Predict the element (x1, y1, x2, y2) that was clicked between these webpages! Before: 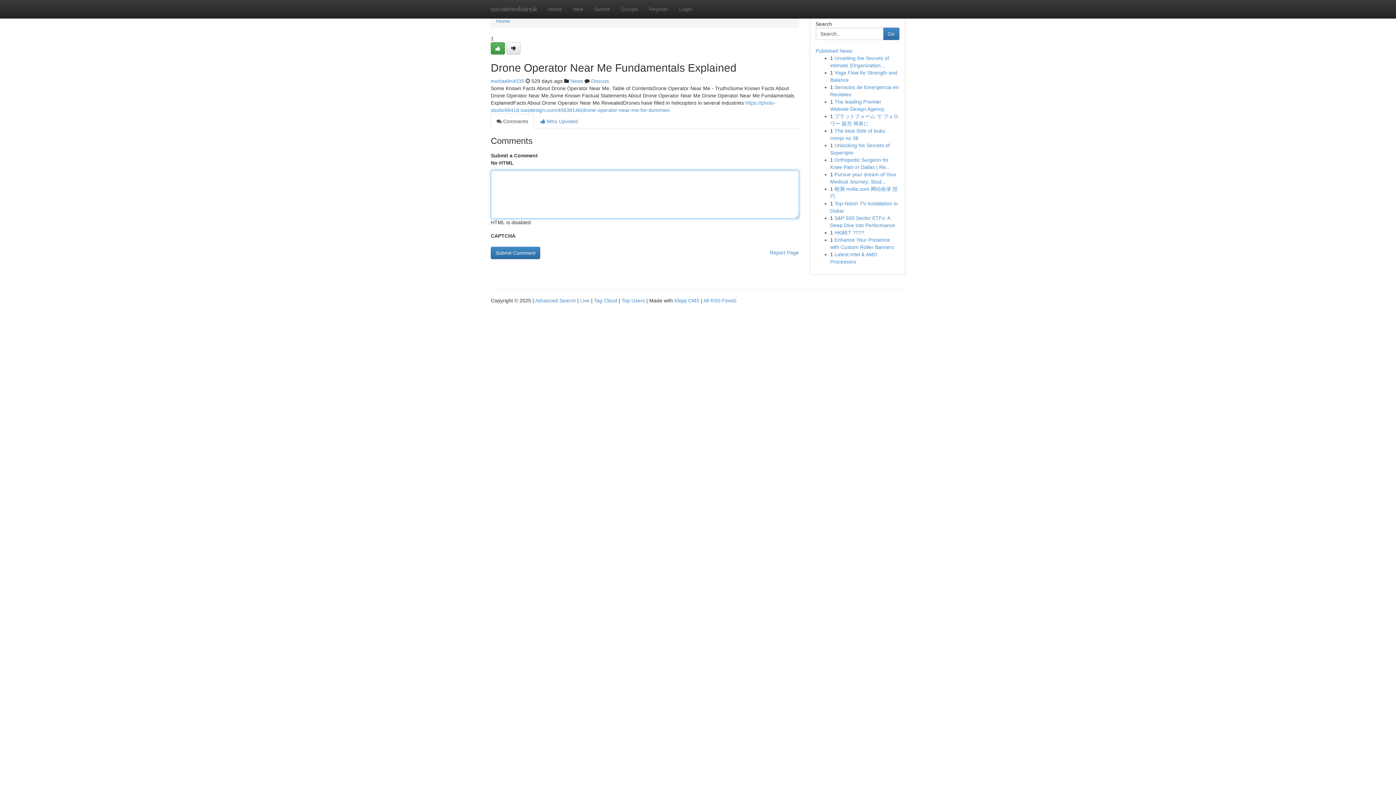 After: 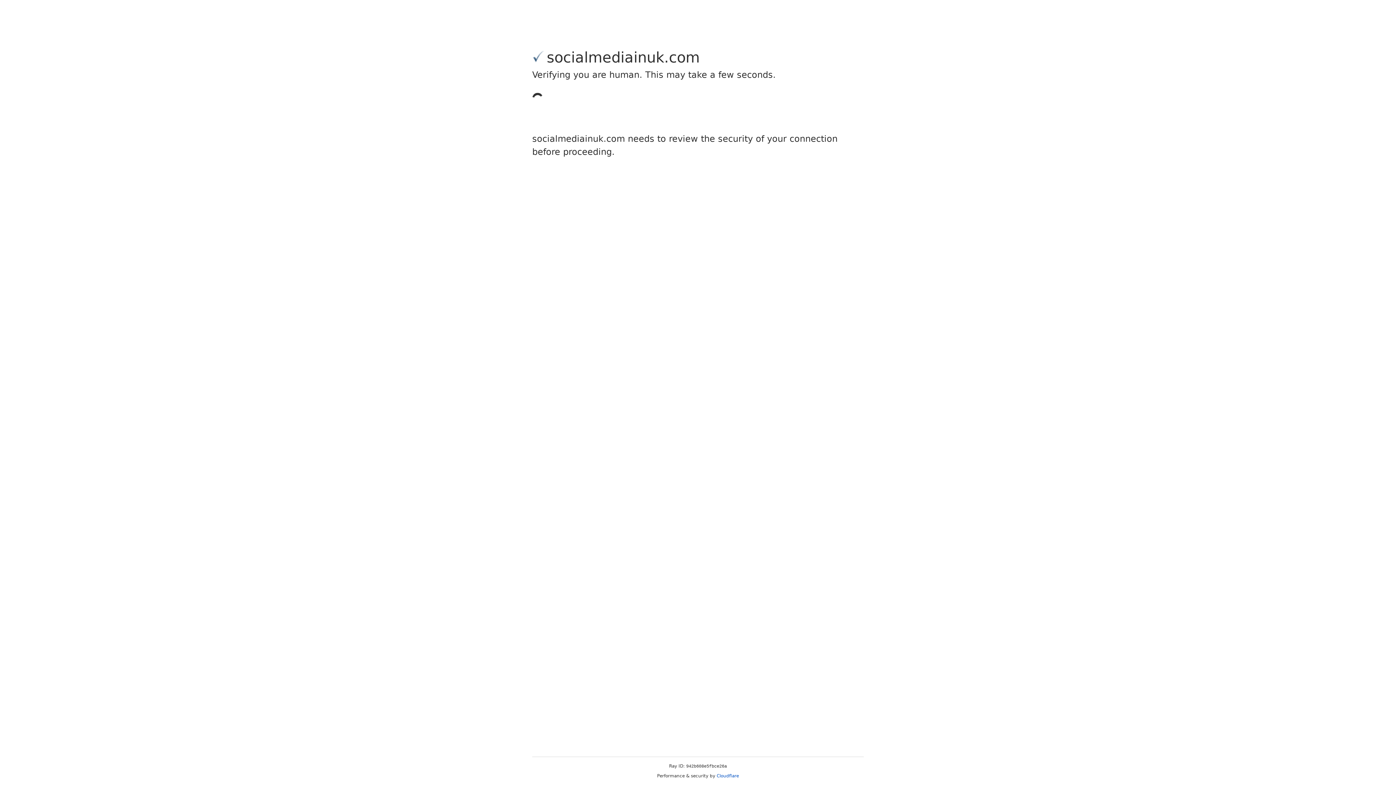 Action: bbox: (506, 42, 520, 54)